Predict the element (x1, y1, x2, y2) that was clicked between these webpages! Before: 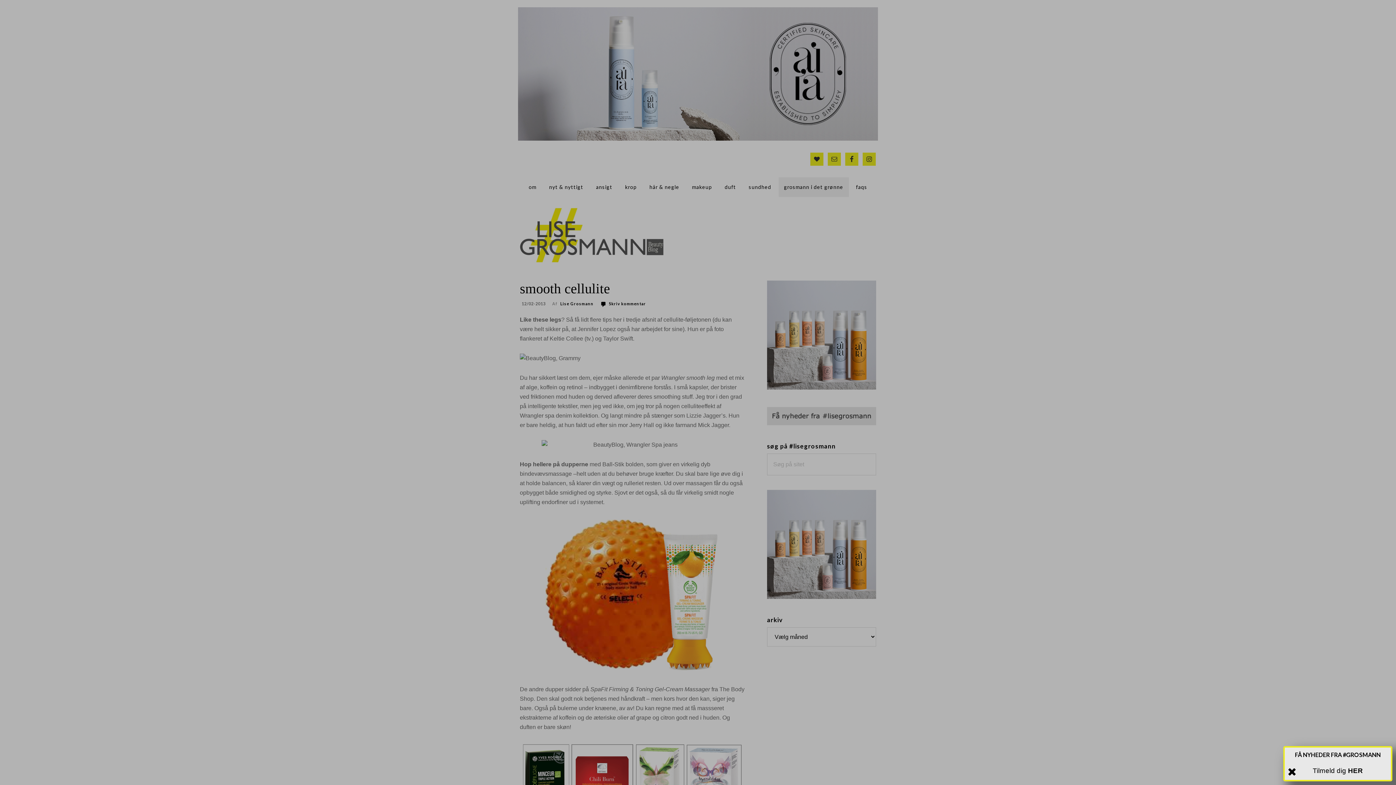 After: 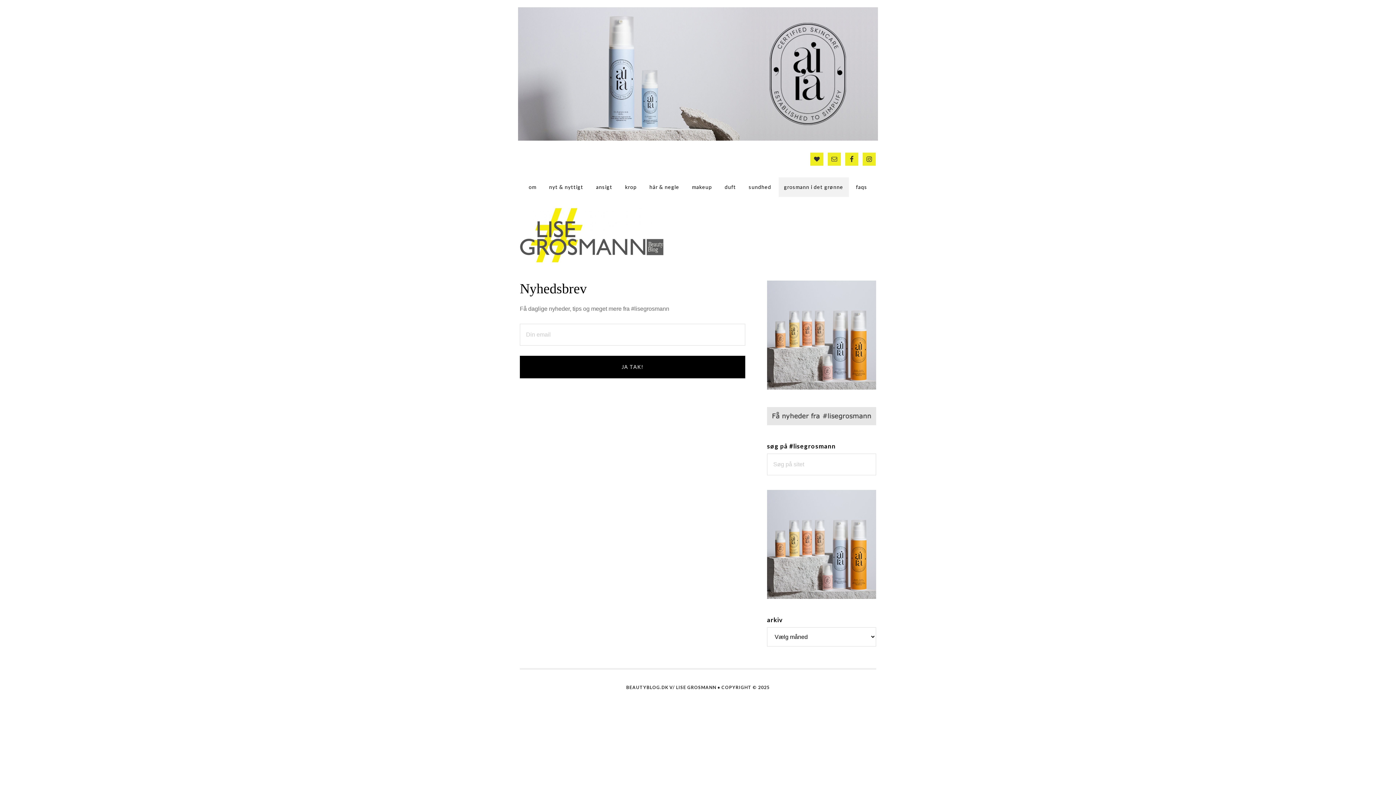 Action: label: HER bbox: (1348, 767, 1363, 774)